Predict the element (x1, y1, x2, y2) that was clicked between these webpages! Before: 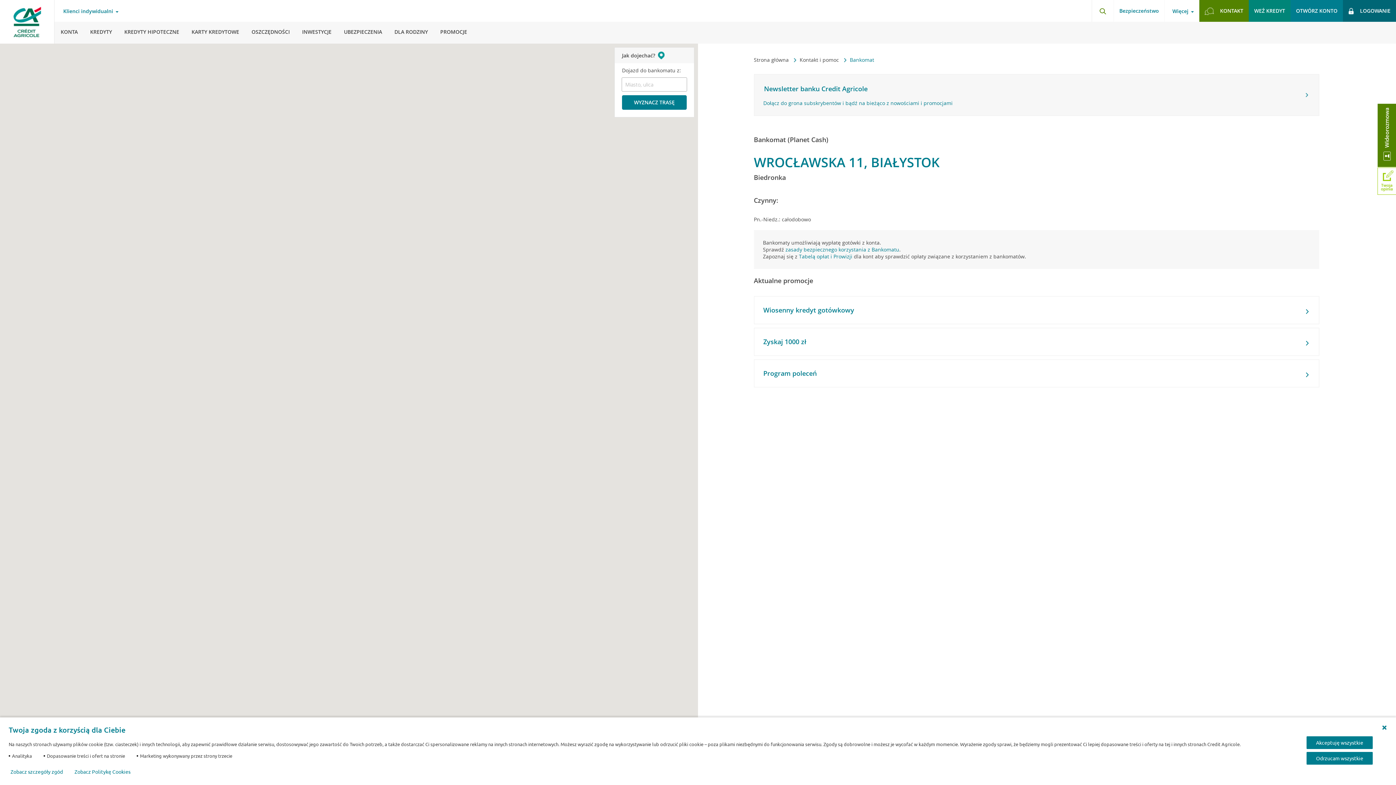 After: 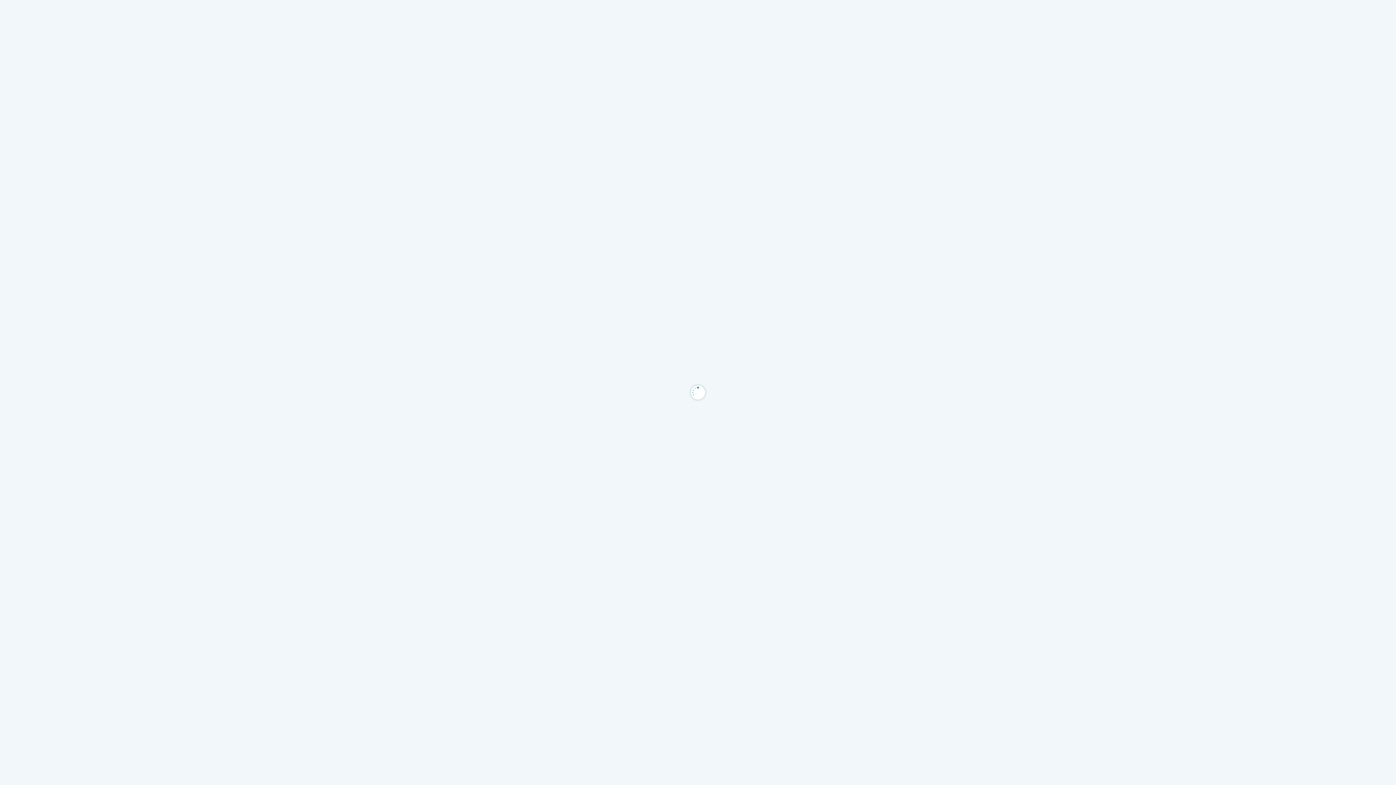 Action: bbox: (1343, 0, 1396, 21) label: LOGOWANIE